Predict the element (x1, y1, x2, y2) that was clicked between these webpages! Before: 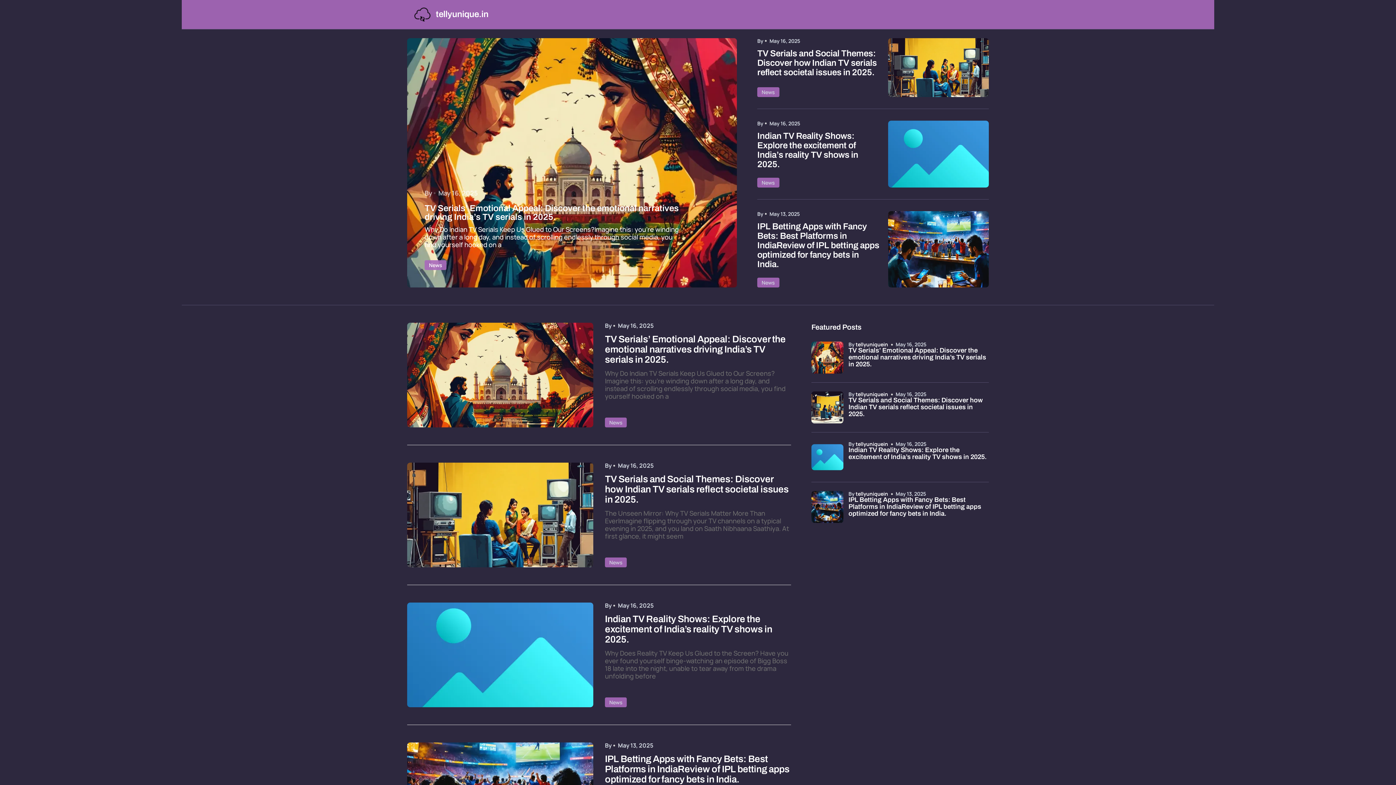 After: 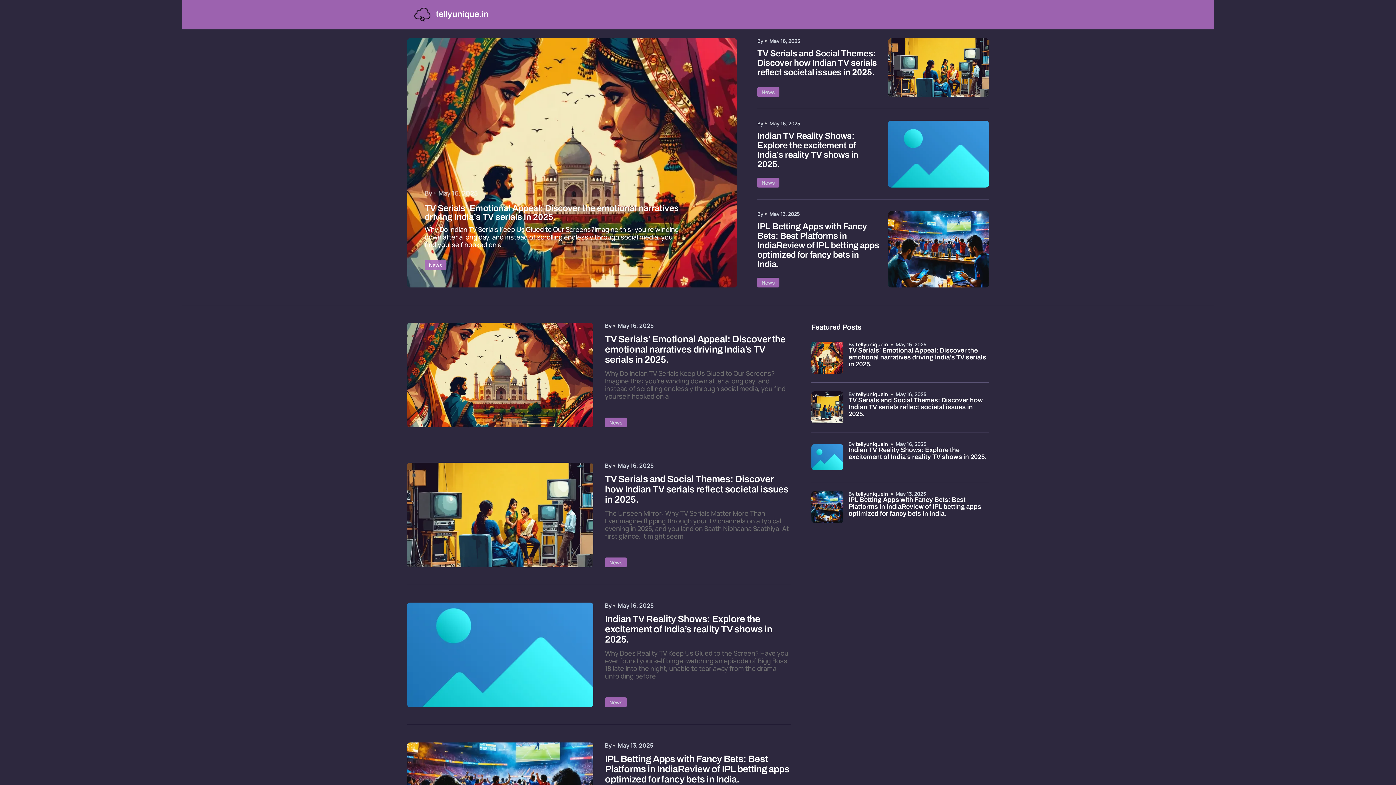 Action: bbox: (855, 341, 888, 348) label: tellyuniquein